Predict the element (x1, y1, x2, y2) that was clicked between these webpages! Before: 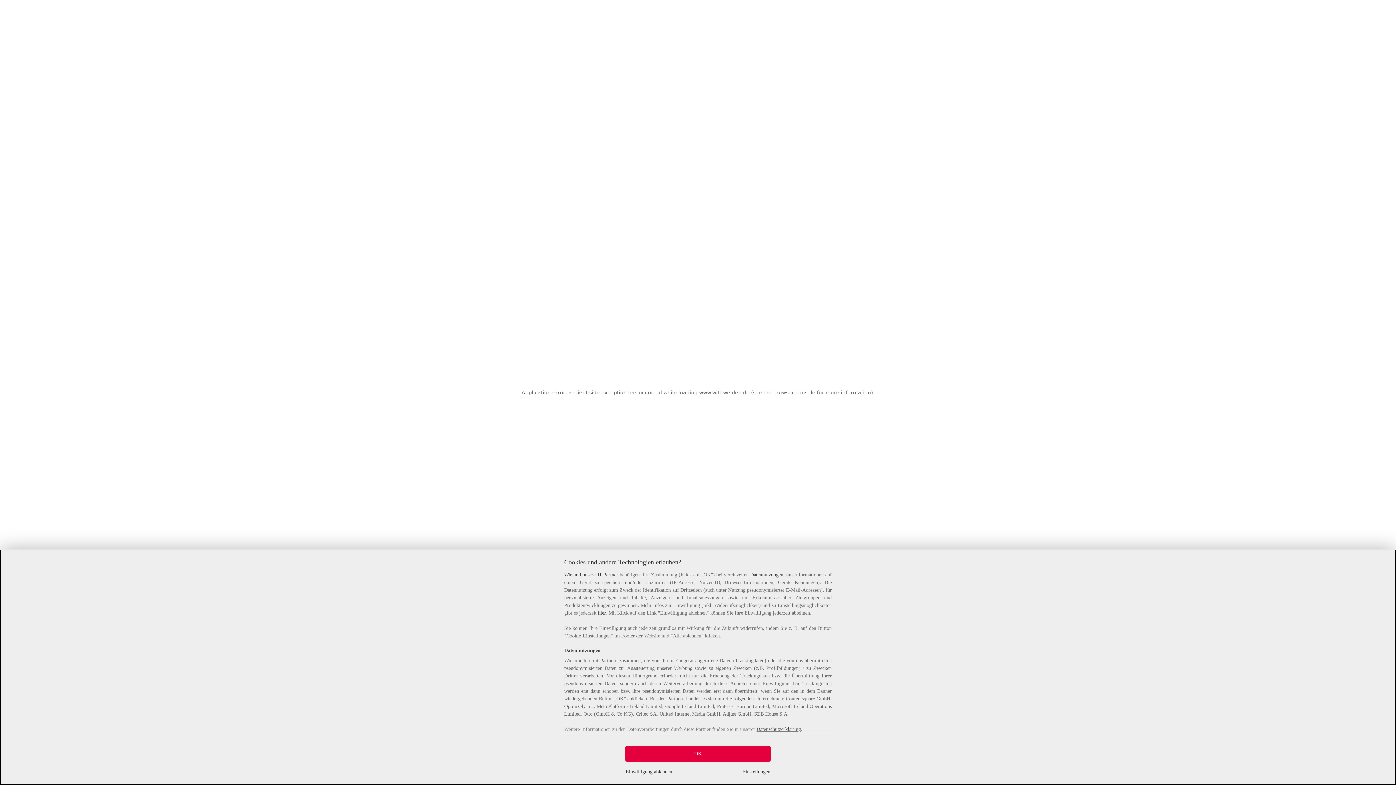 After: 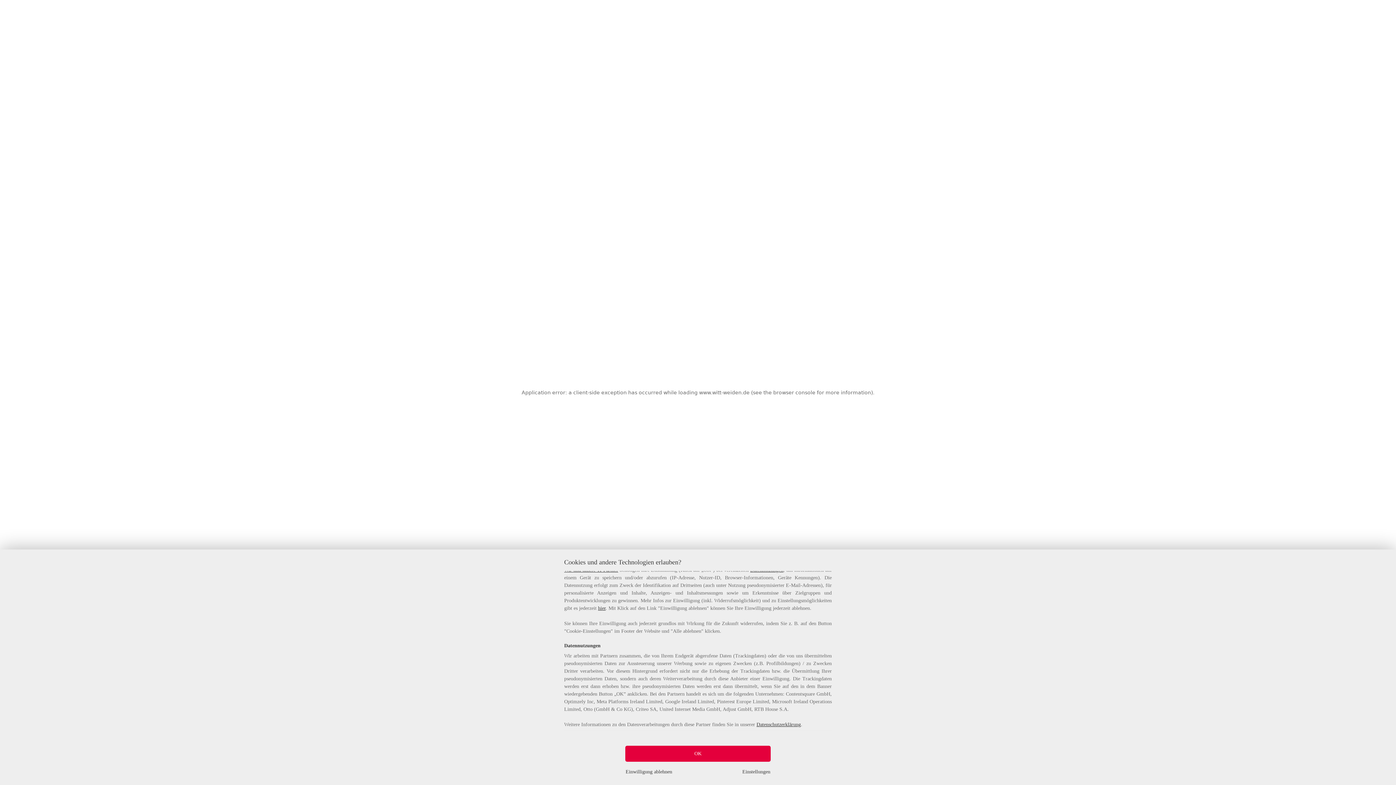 Action: bbox: (564, 572, 618, 577) label: Wir und unsere 11 Partner